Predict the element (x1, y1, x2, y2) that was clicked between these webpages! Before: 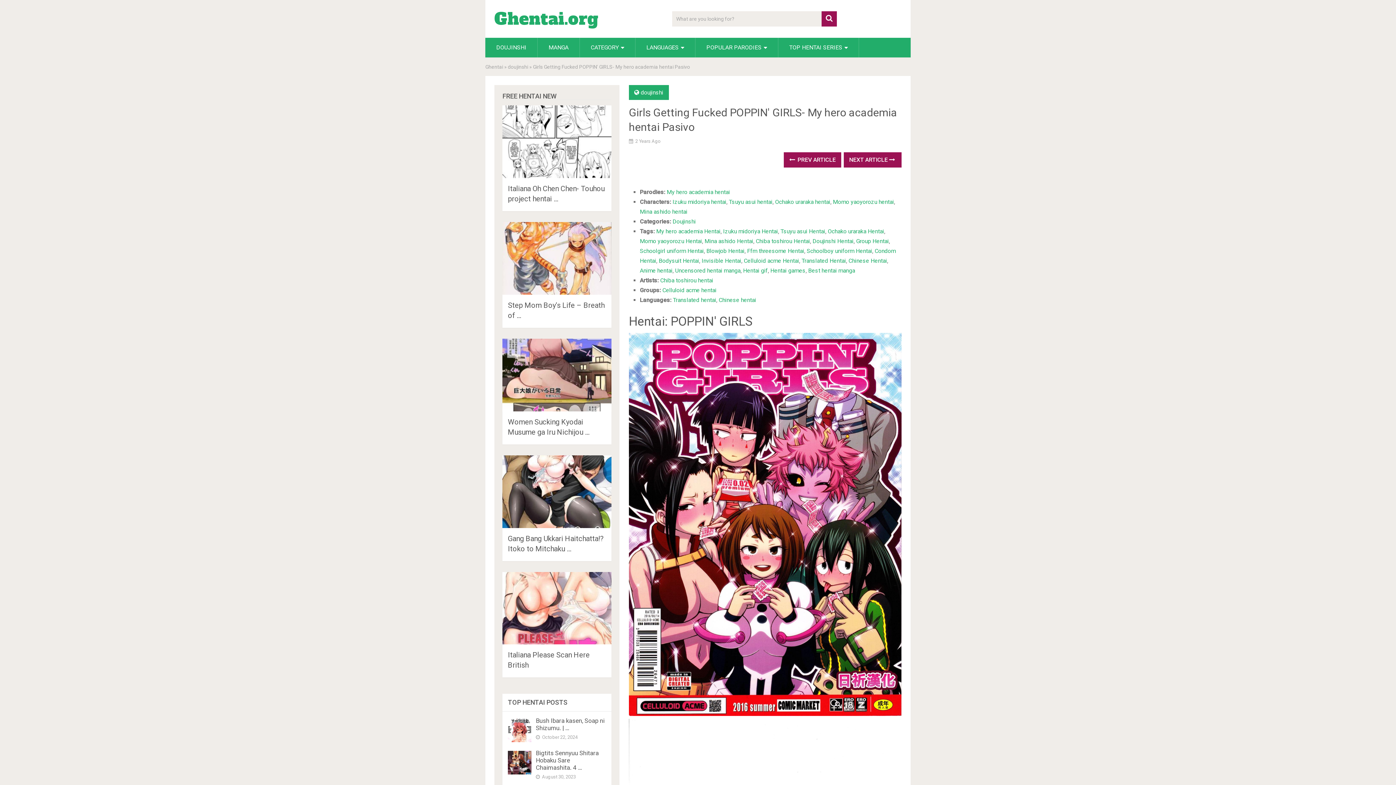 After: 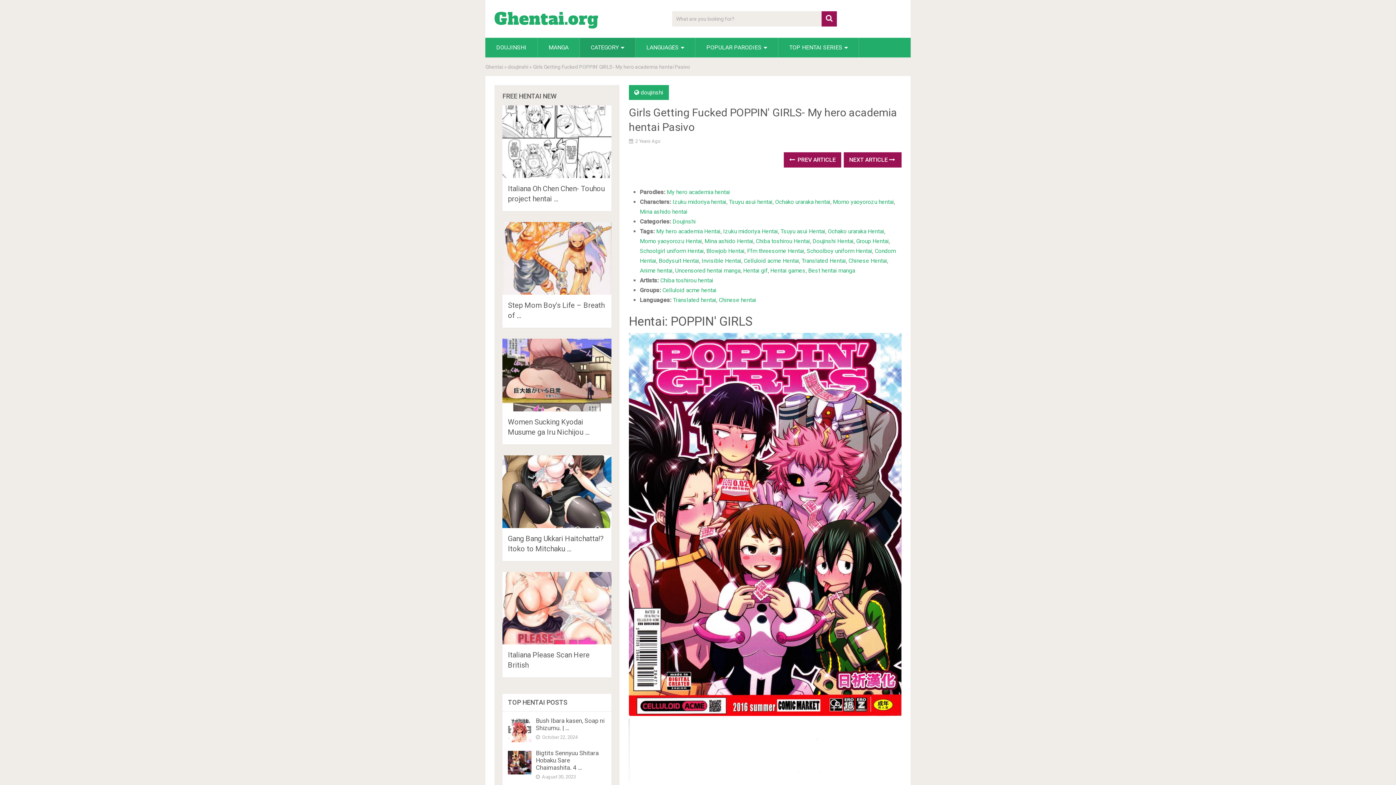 Action: bbox: (580, 37, 635, 57) label: CATEGORY